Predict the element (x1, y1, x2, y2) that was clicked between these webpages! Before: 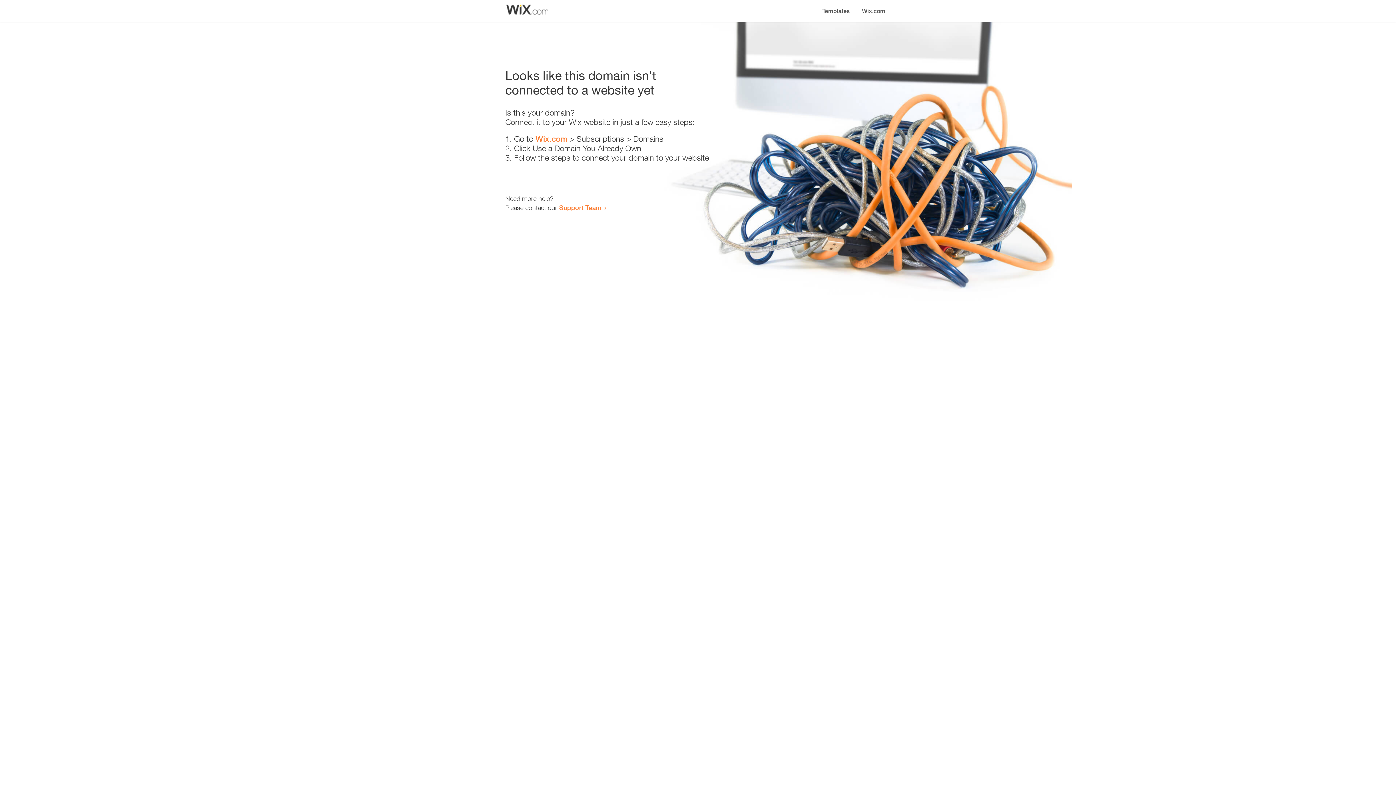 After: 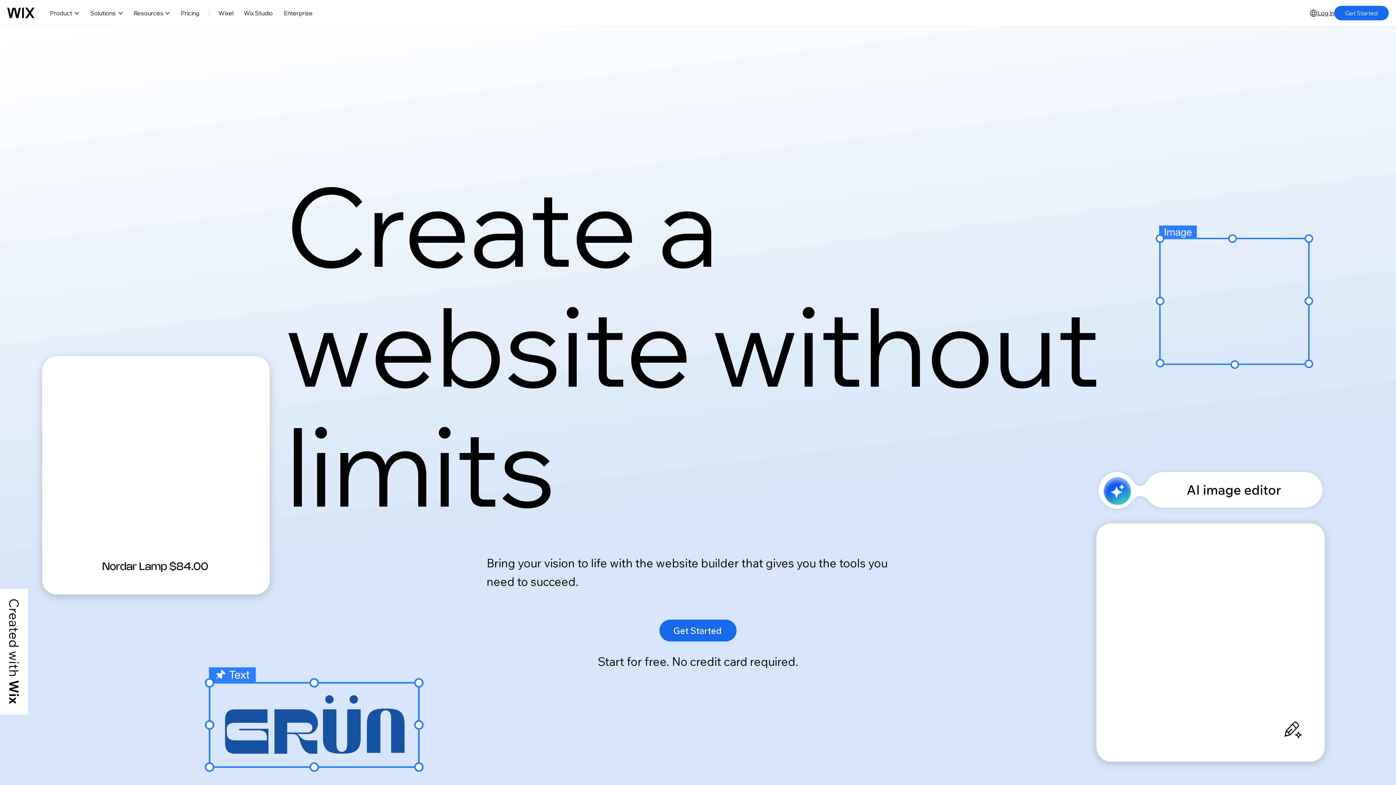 Action: label: Wix.com bbox: (856, 0, 890, 14)